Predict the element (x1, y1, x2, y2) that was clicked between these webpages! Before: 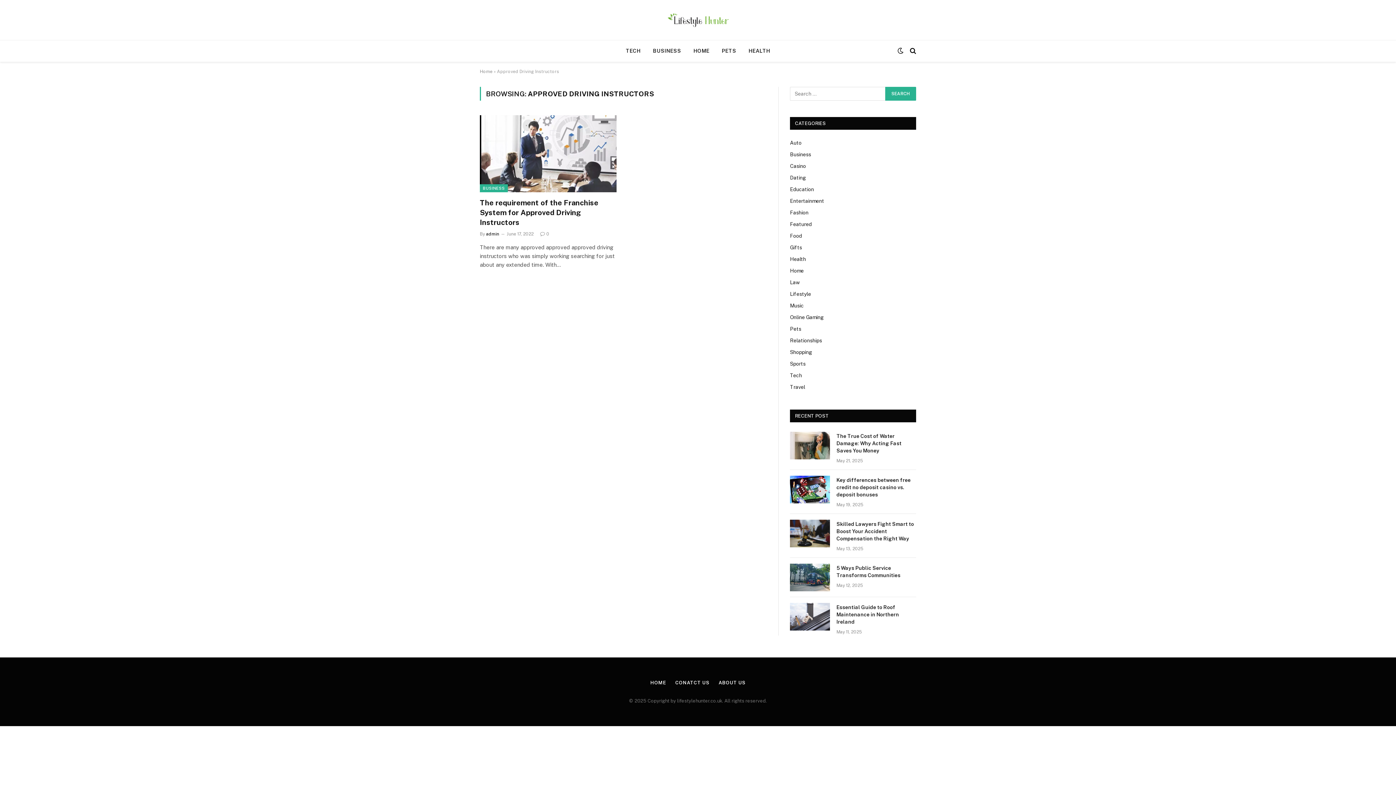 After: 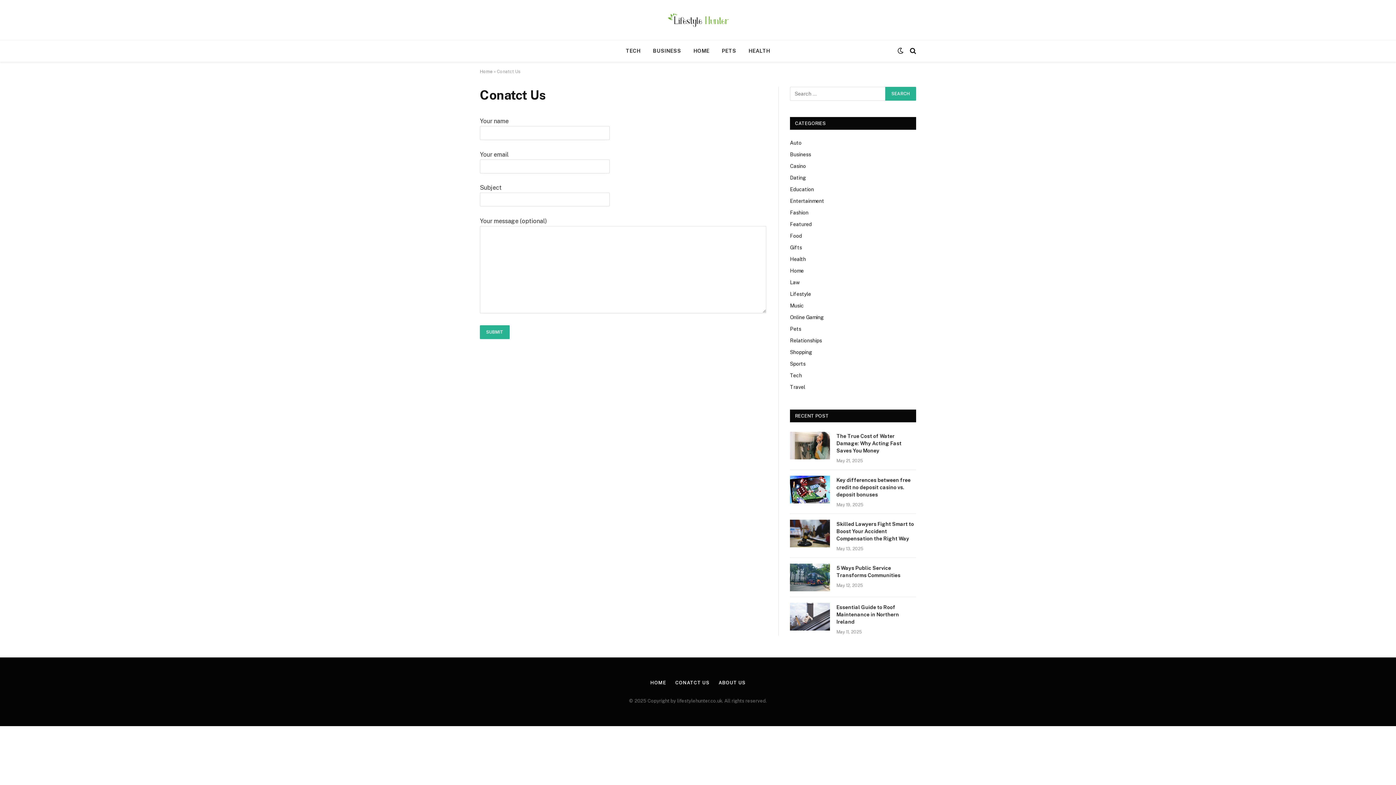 Action: label: CONATCT US bbox: (675, 680, 709, 685)